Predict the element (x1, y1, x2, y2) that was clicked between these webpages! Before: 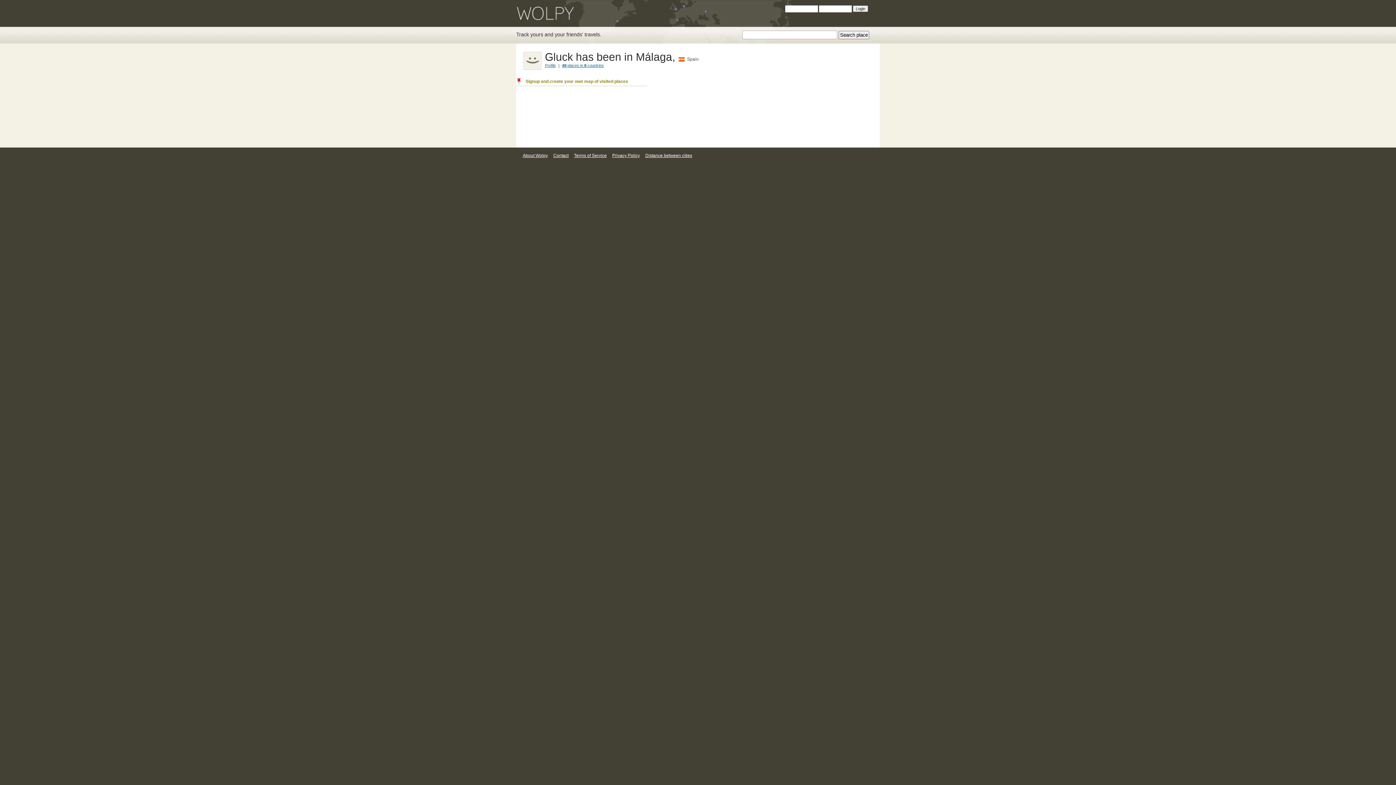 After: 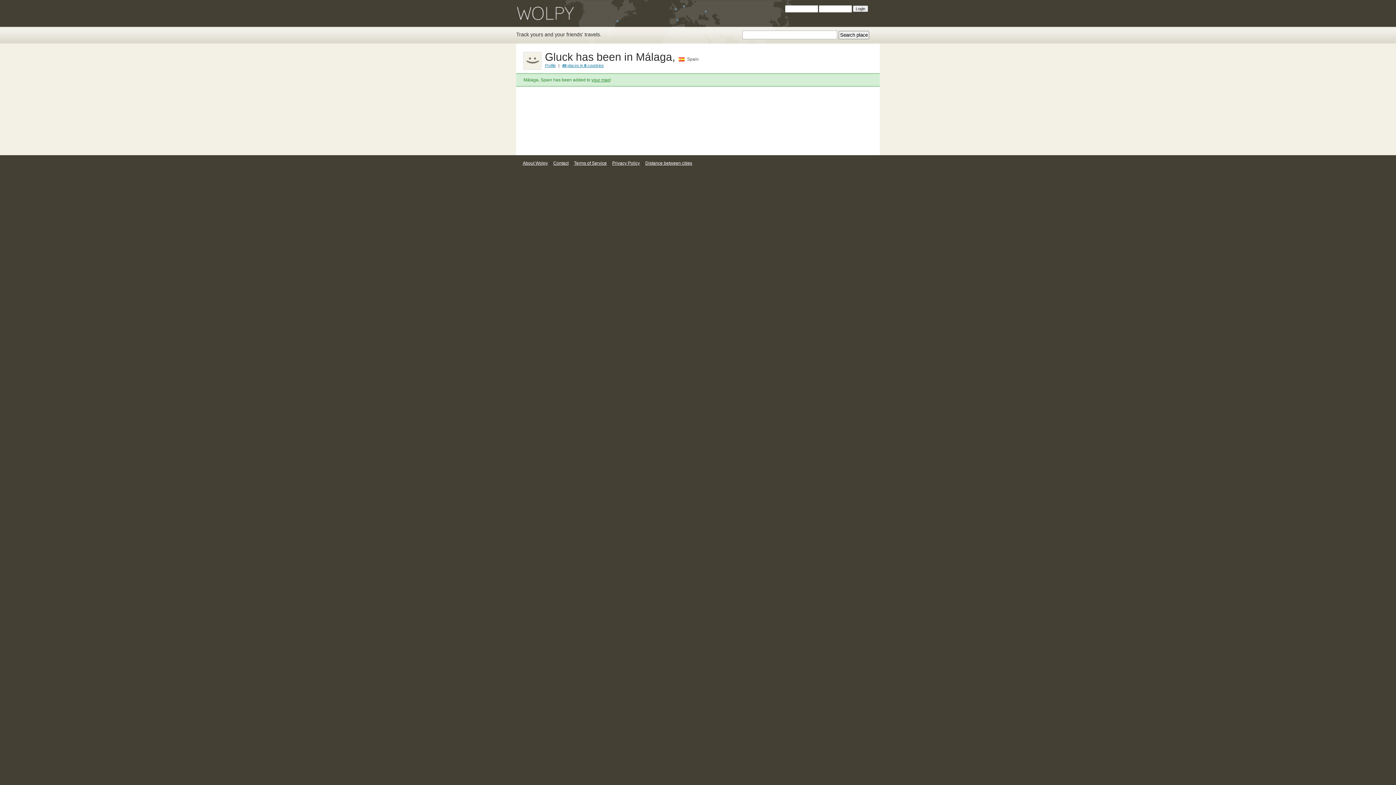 Action: bbox: (516, 77, 647, 85) label: Signup and create your own map of visited places